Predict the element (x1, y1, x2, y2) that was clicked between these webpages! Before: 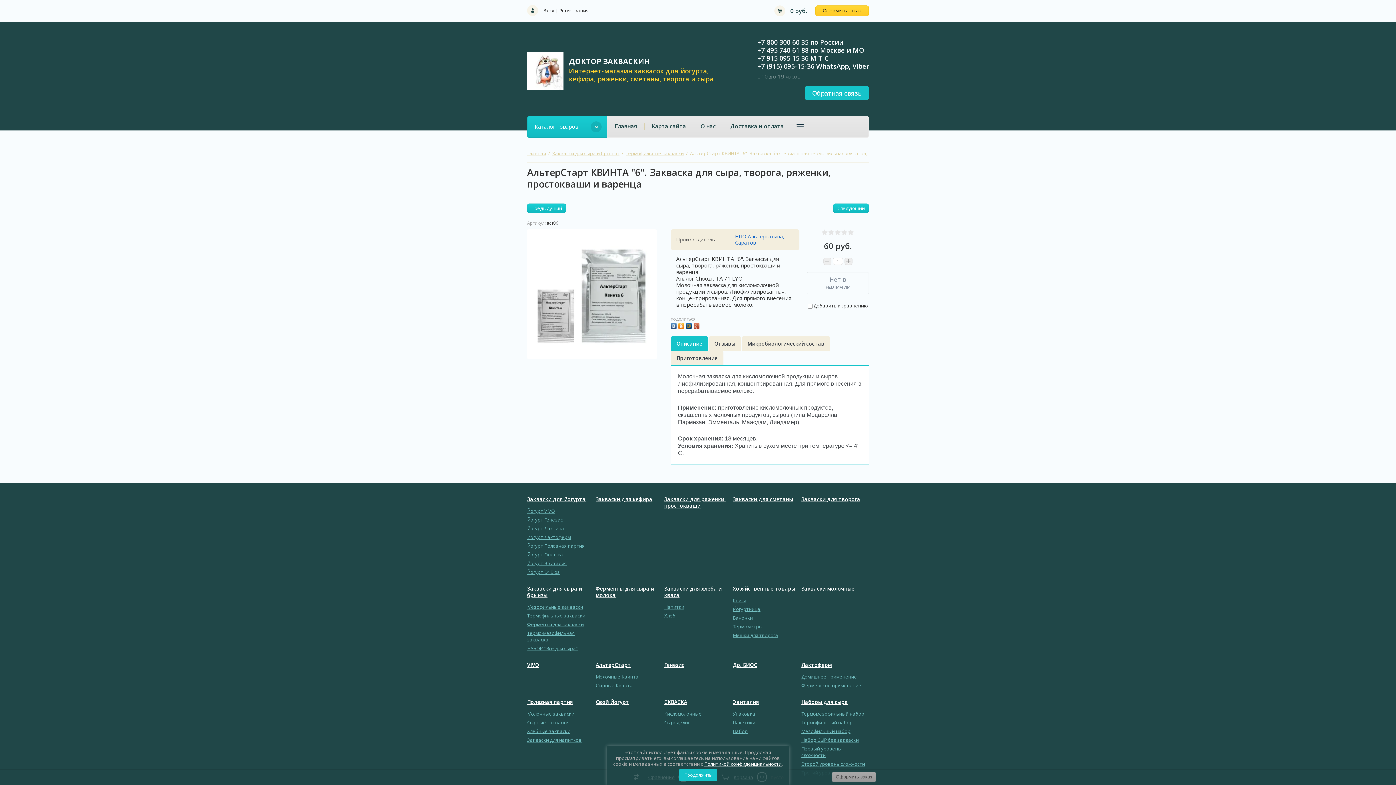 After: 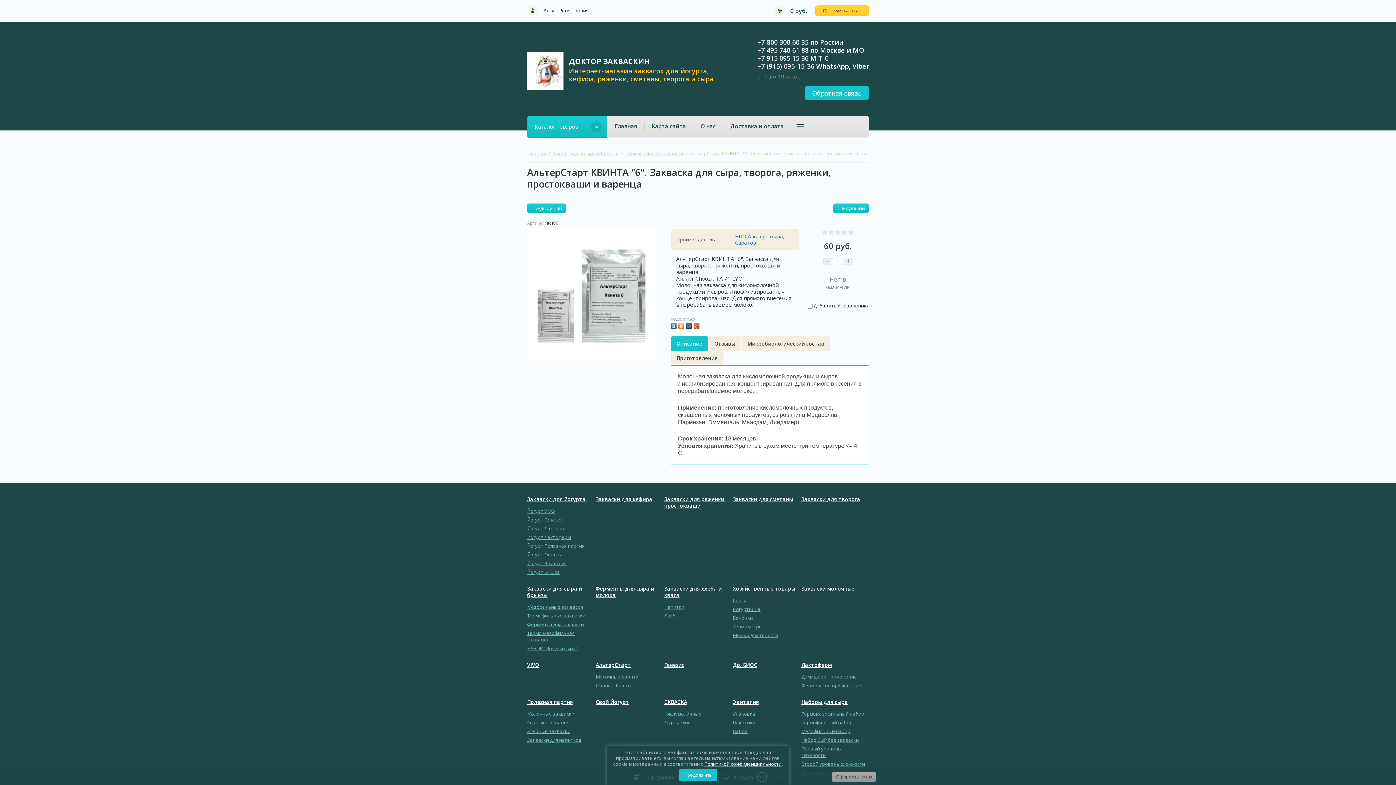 Action: bbox: (670, 321, 678, 329)